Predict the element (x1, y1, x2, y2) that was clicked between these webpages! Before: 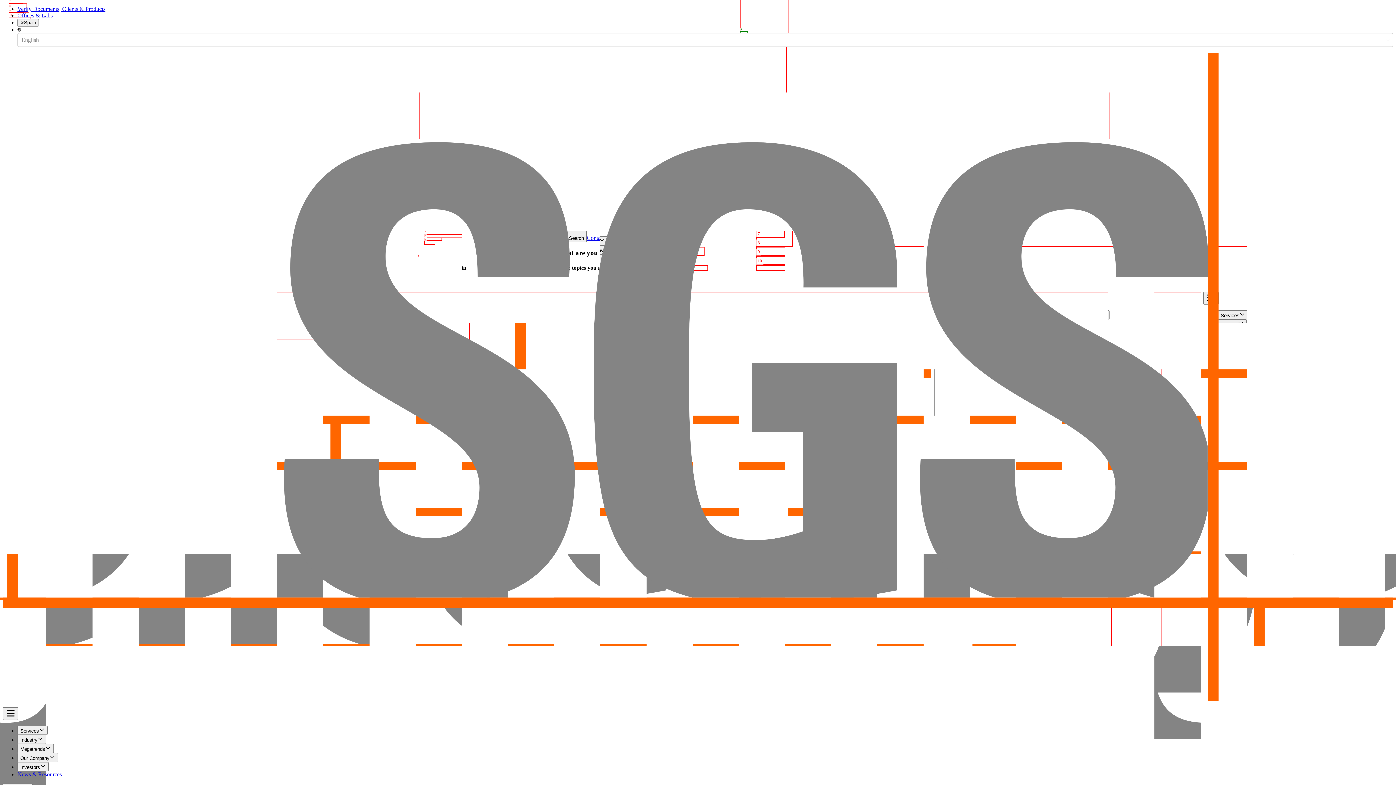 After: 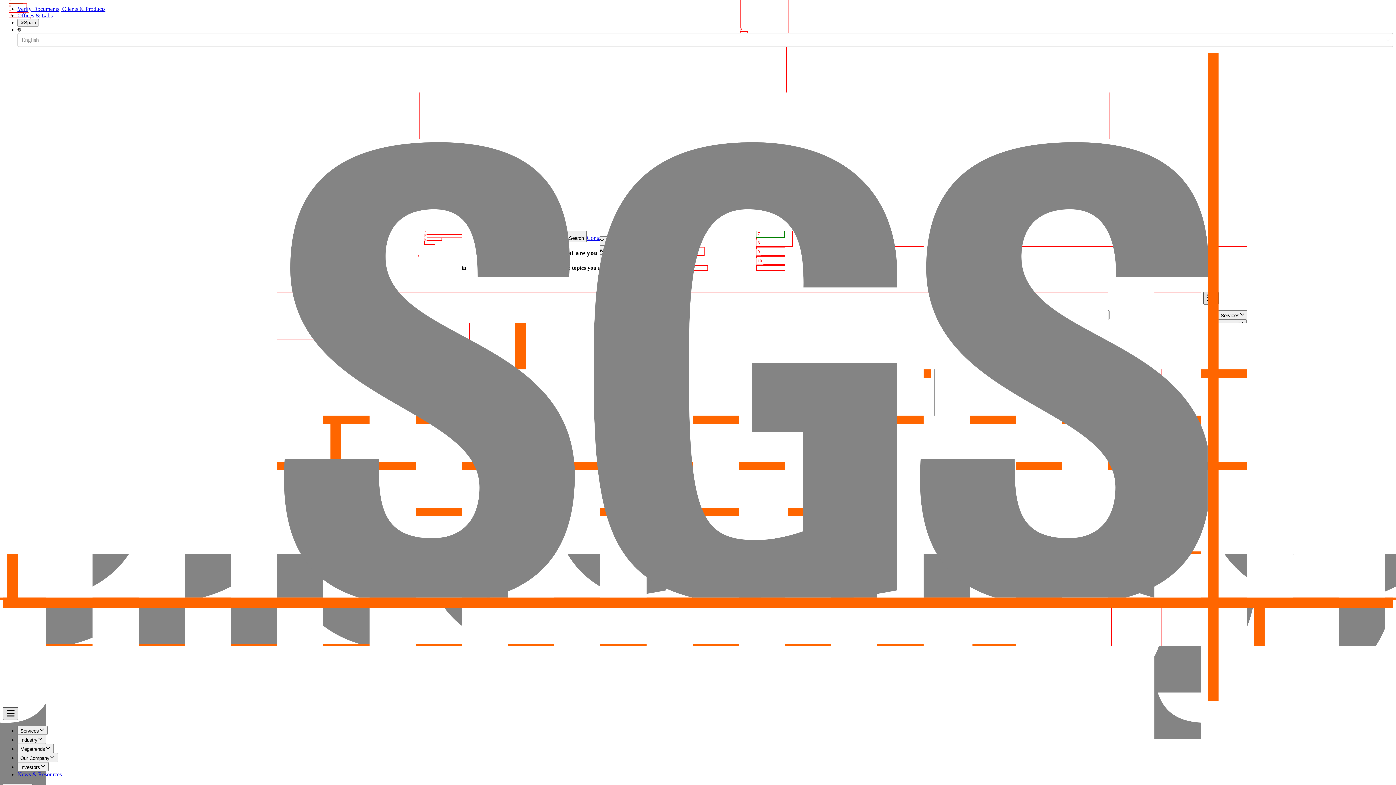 Action: bbox: (2, 707, 18, 720)